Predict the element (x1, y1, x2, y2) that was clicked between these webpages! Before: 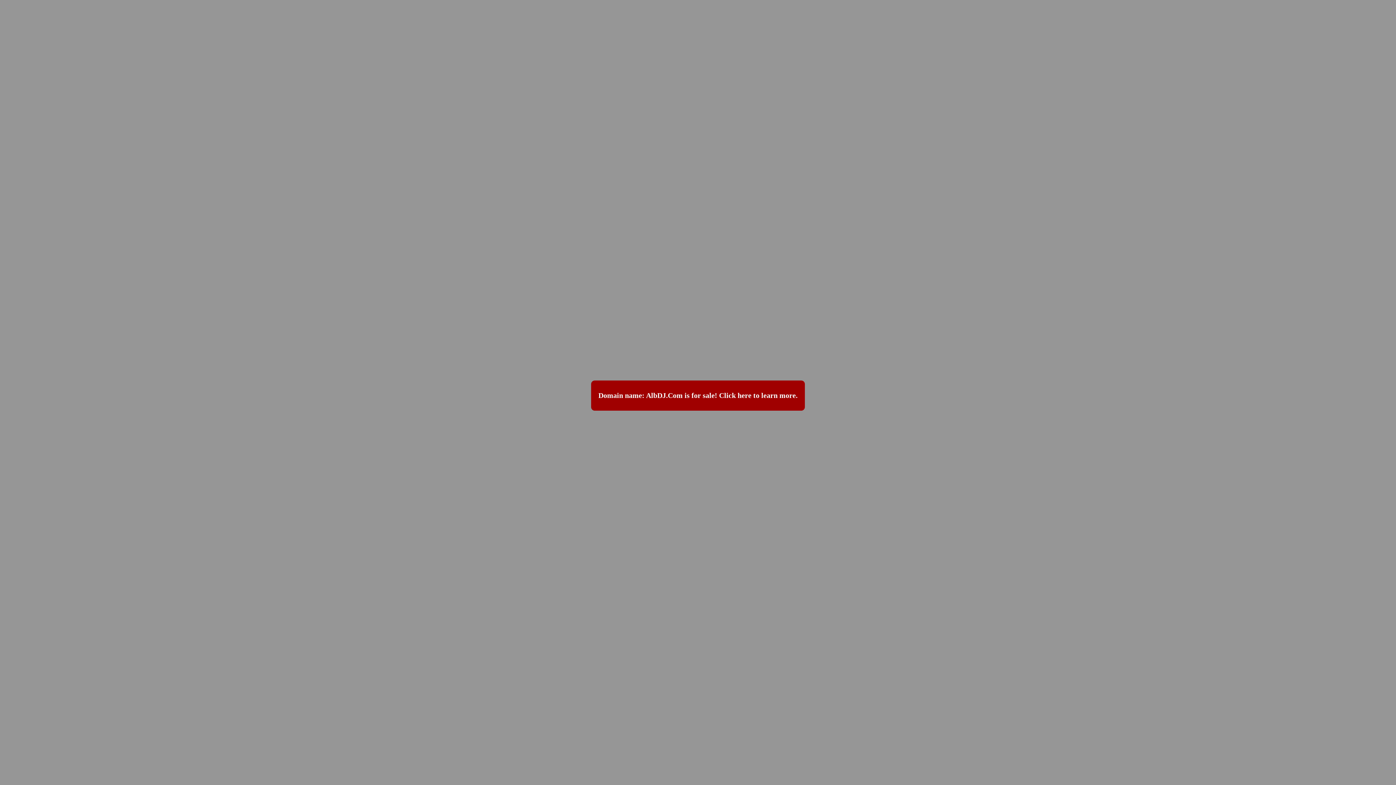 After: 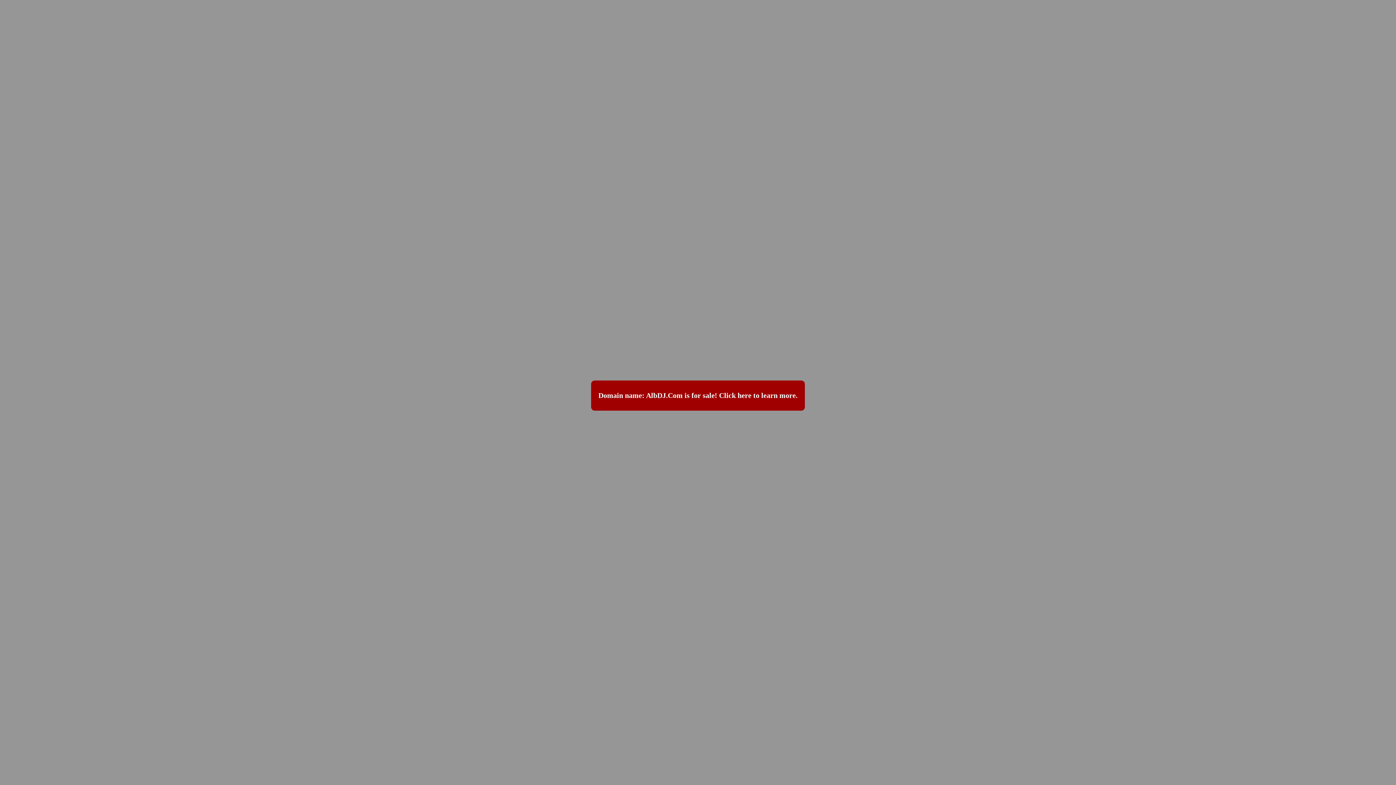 Action: label: Domain name: AlbDJ.Com is for sale! Click here to learn more. bbox: (591, 380, 805, 410)